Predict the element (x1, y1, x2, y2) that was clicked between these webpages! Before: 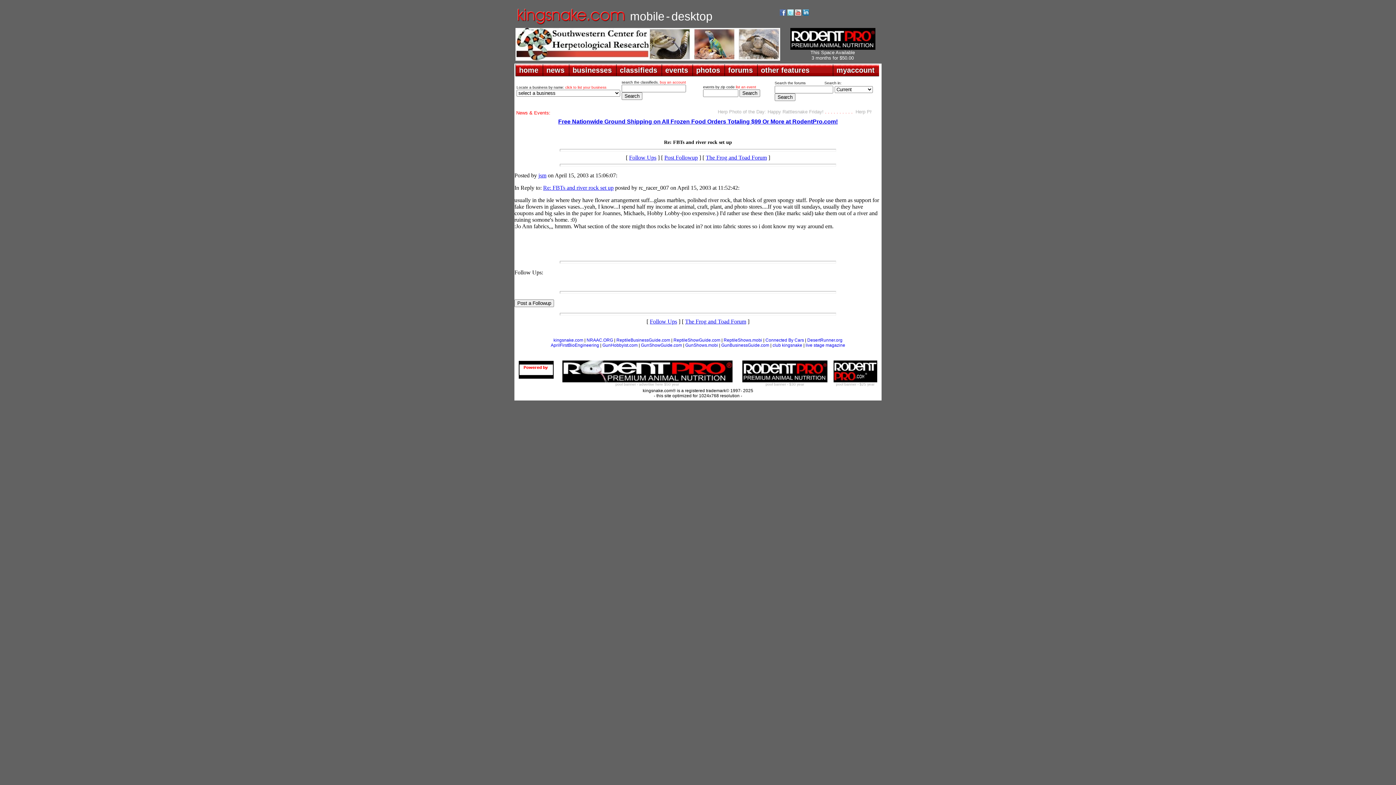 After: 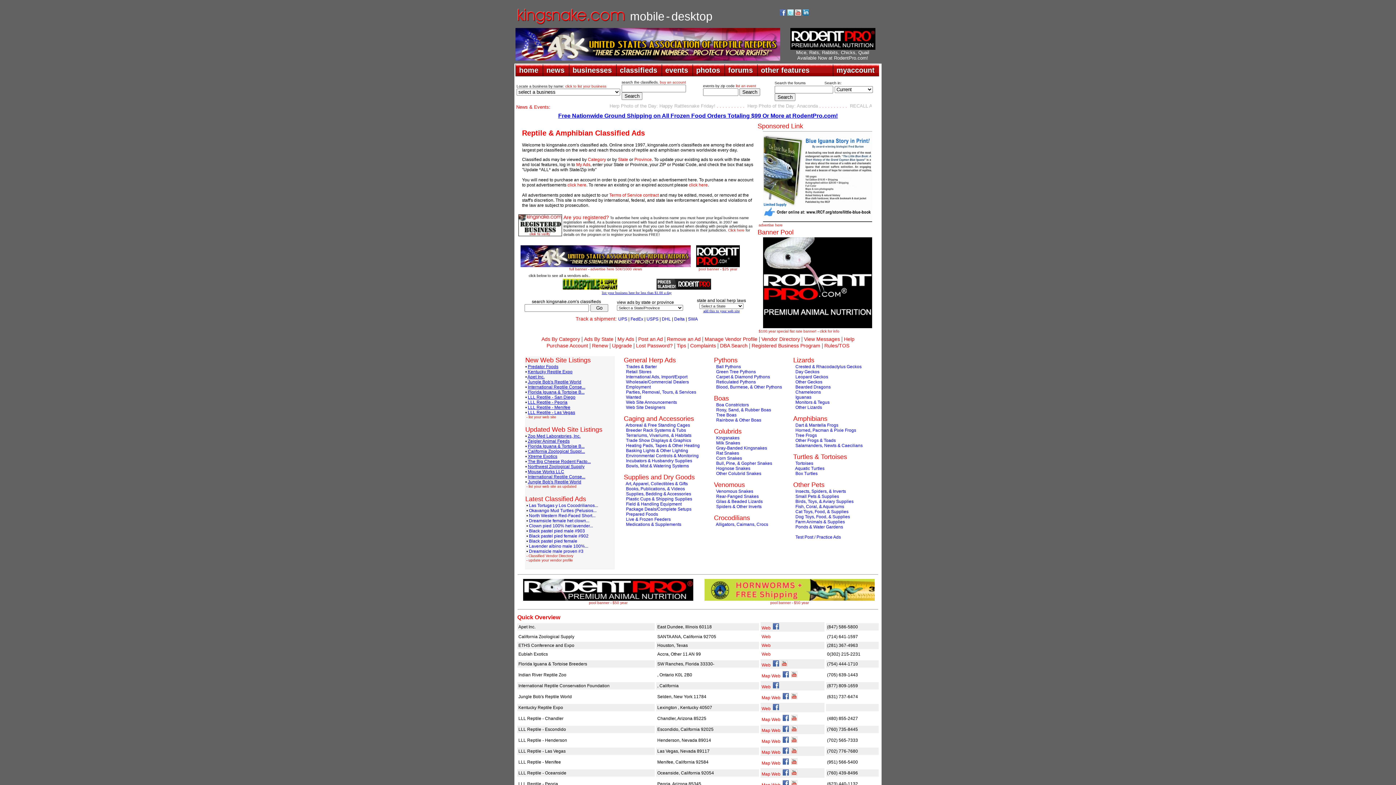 Action: bbox: (616, 64, 661, 76) label: classifieds